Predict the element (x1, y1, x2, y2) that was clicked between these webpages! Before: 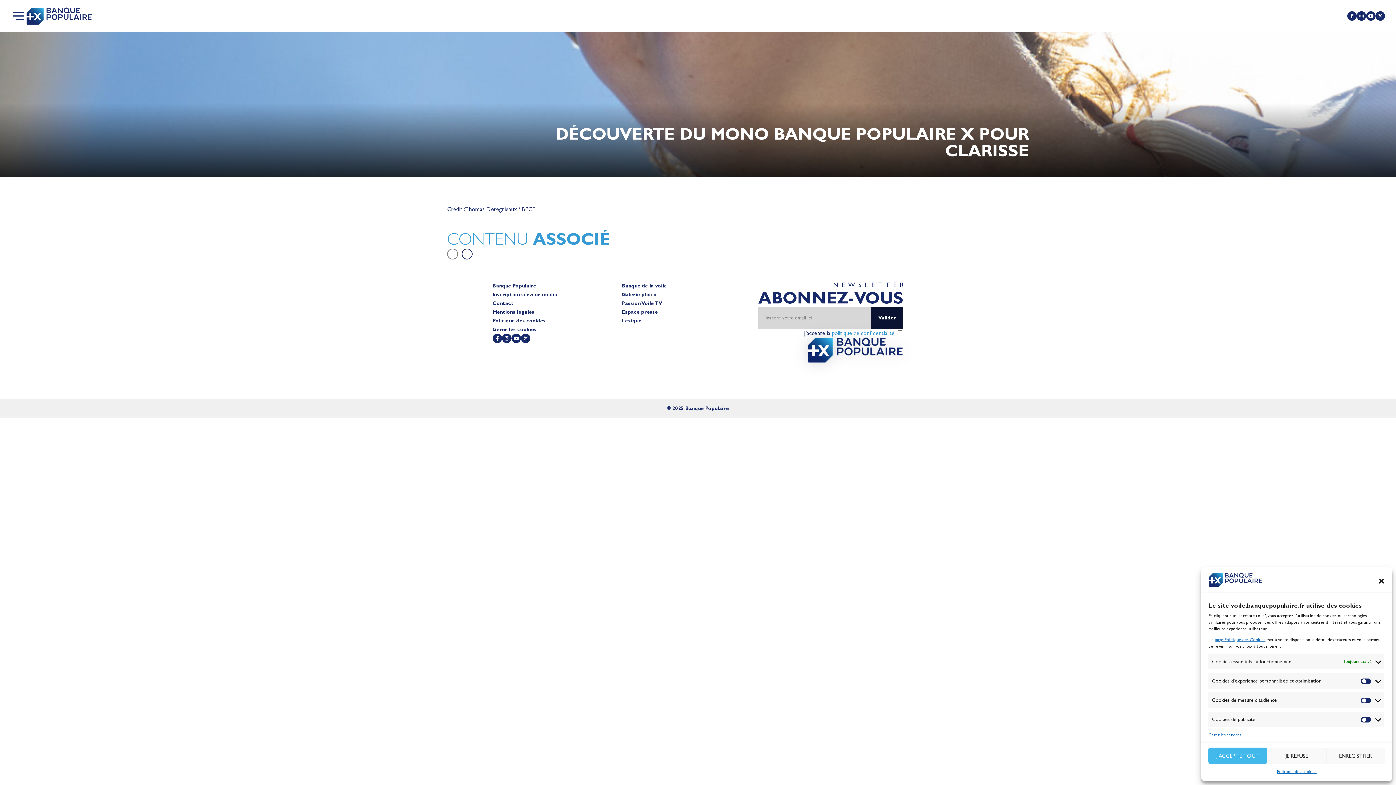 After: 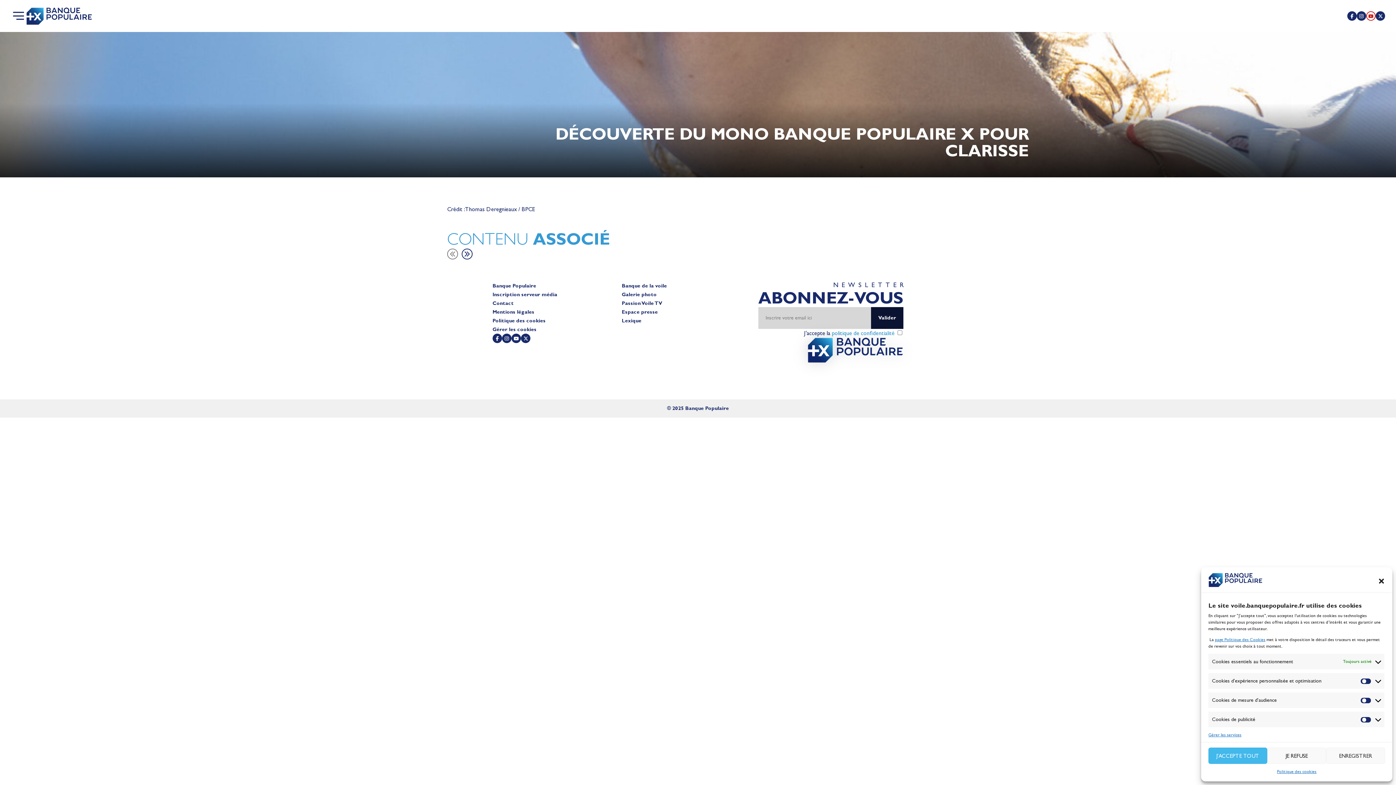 Action: bbox: (1366, 11, 1376, 20)